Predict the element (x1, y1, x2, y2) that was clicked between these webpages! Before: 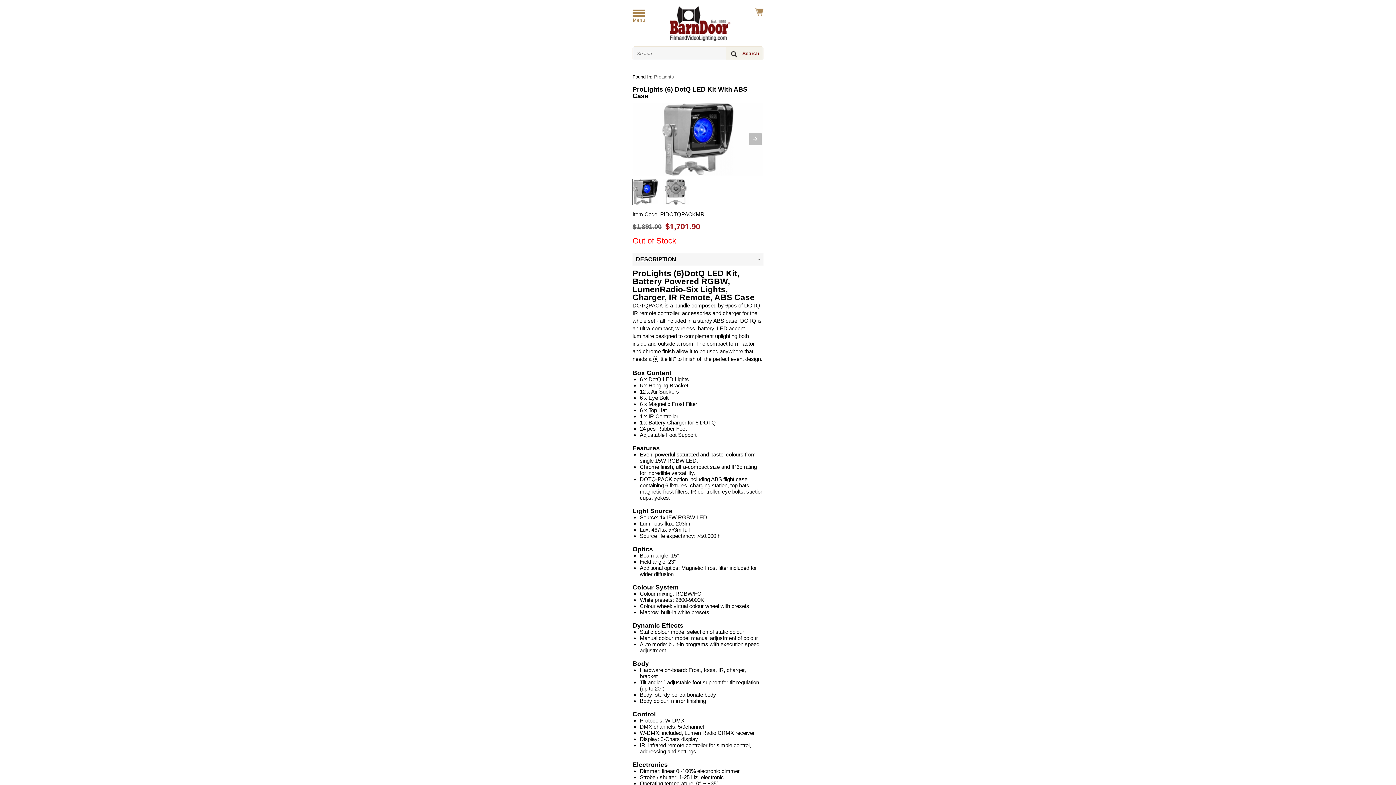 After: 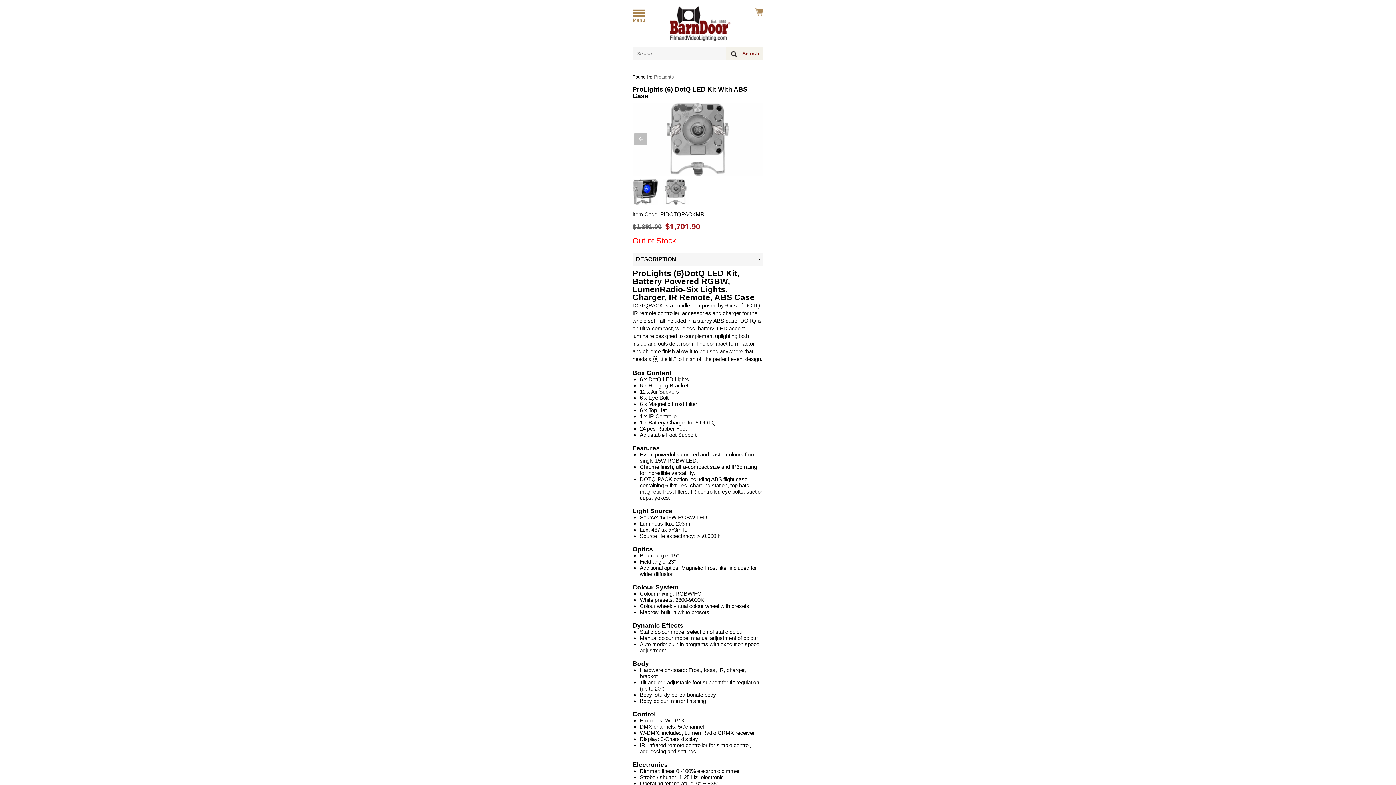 Action: bbox: (749, 133, 761, 145)